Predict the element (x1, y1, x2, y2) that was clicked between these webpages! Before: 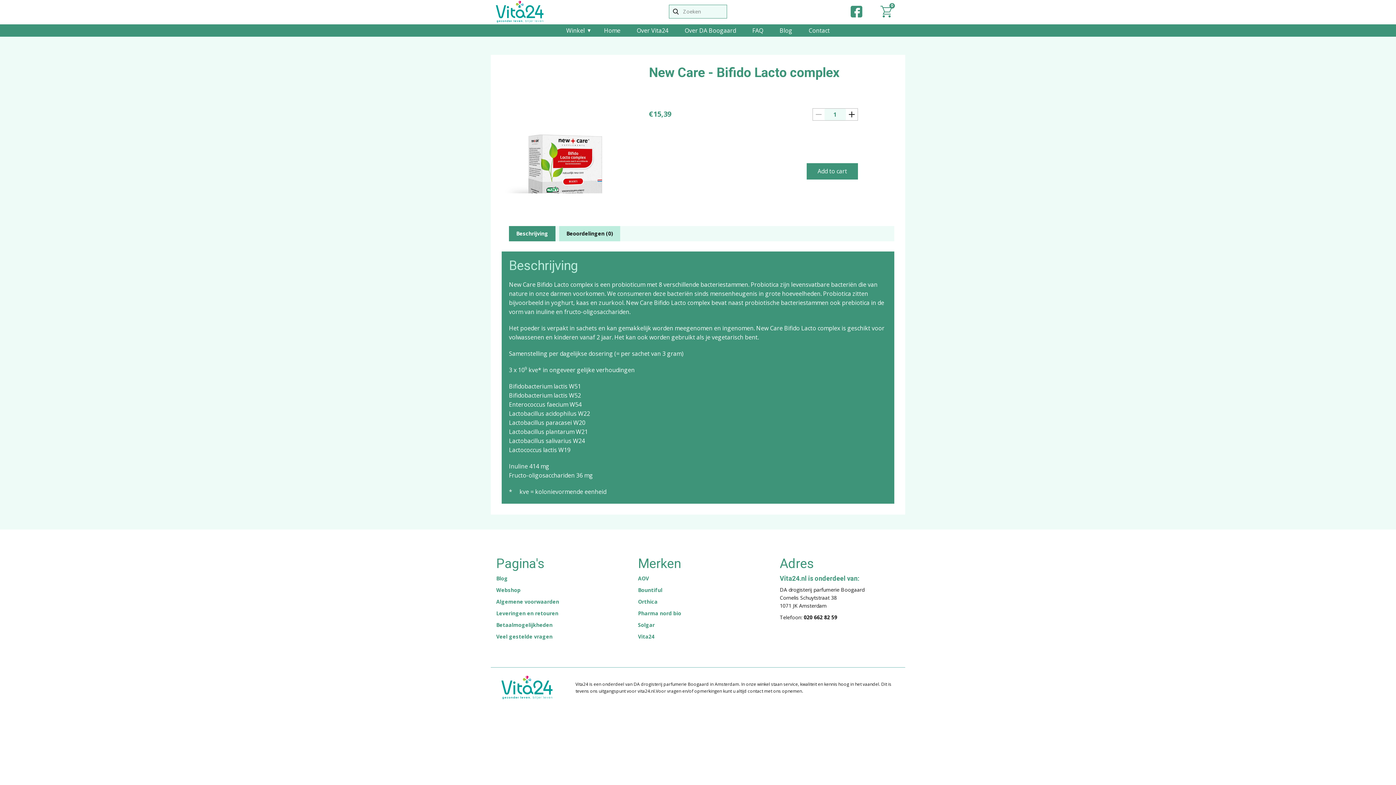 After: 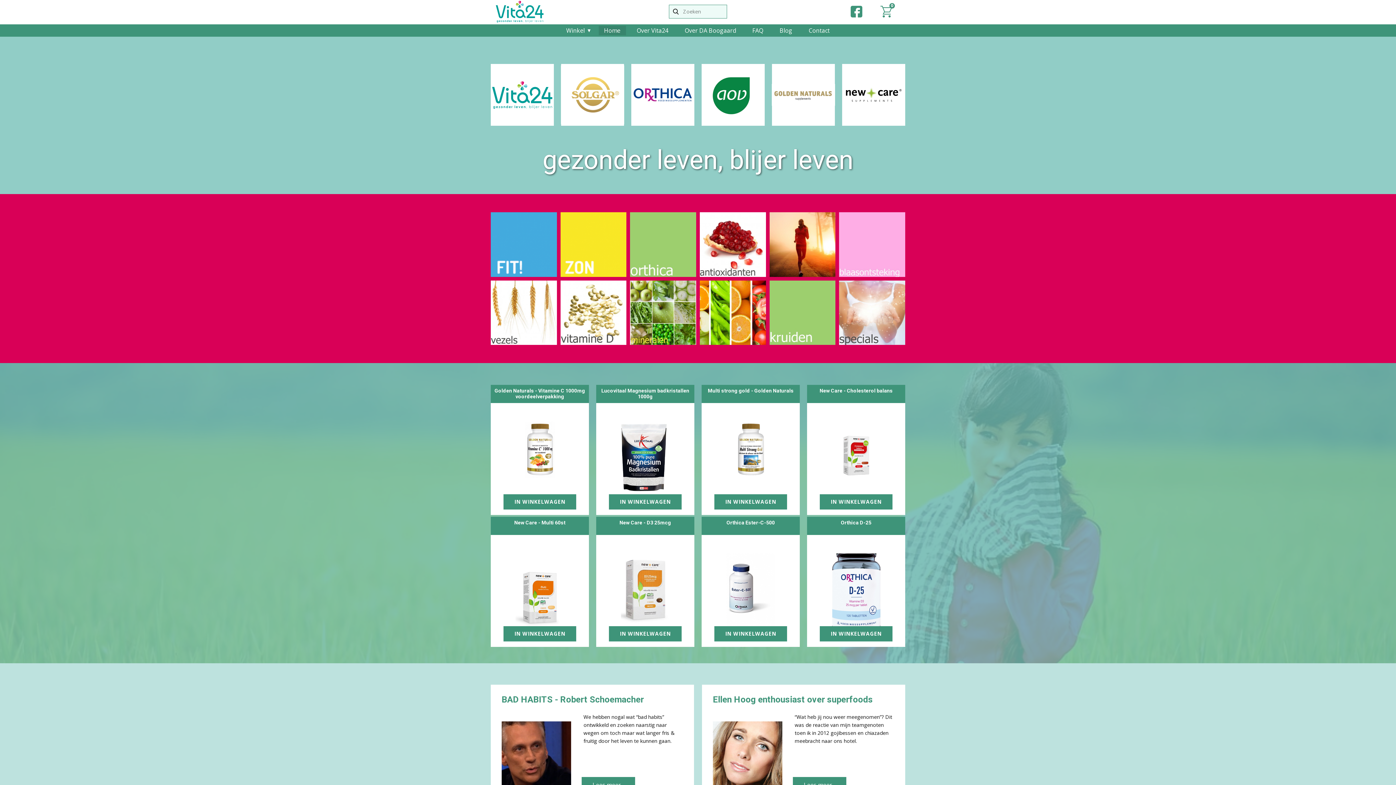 Action: bbox: (494, 0, 544, 23)